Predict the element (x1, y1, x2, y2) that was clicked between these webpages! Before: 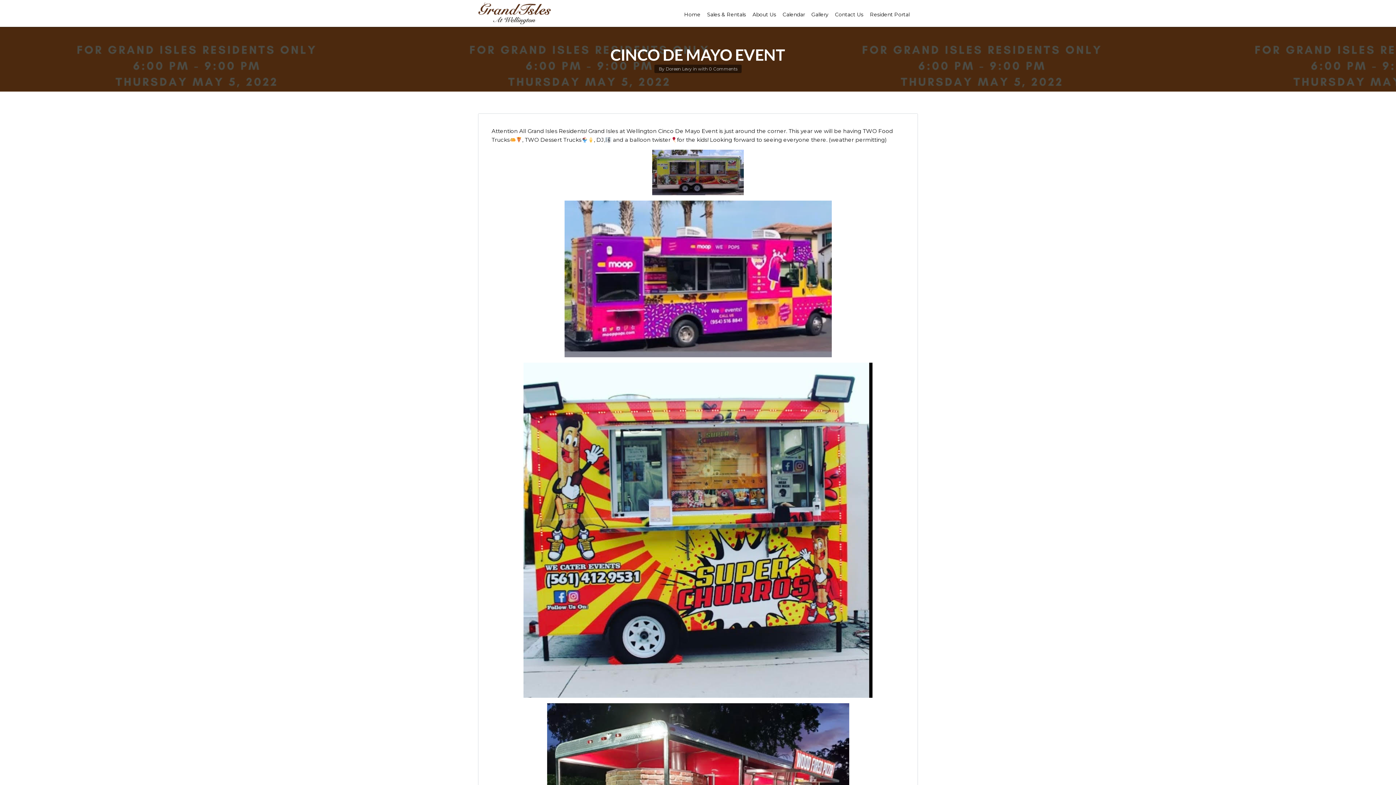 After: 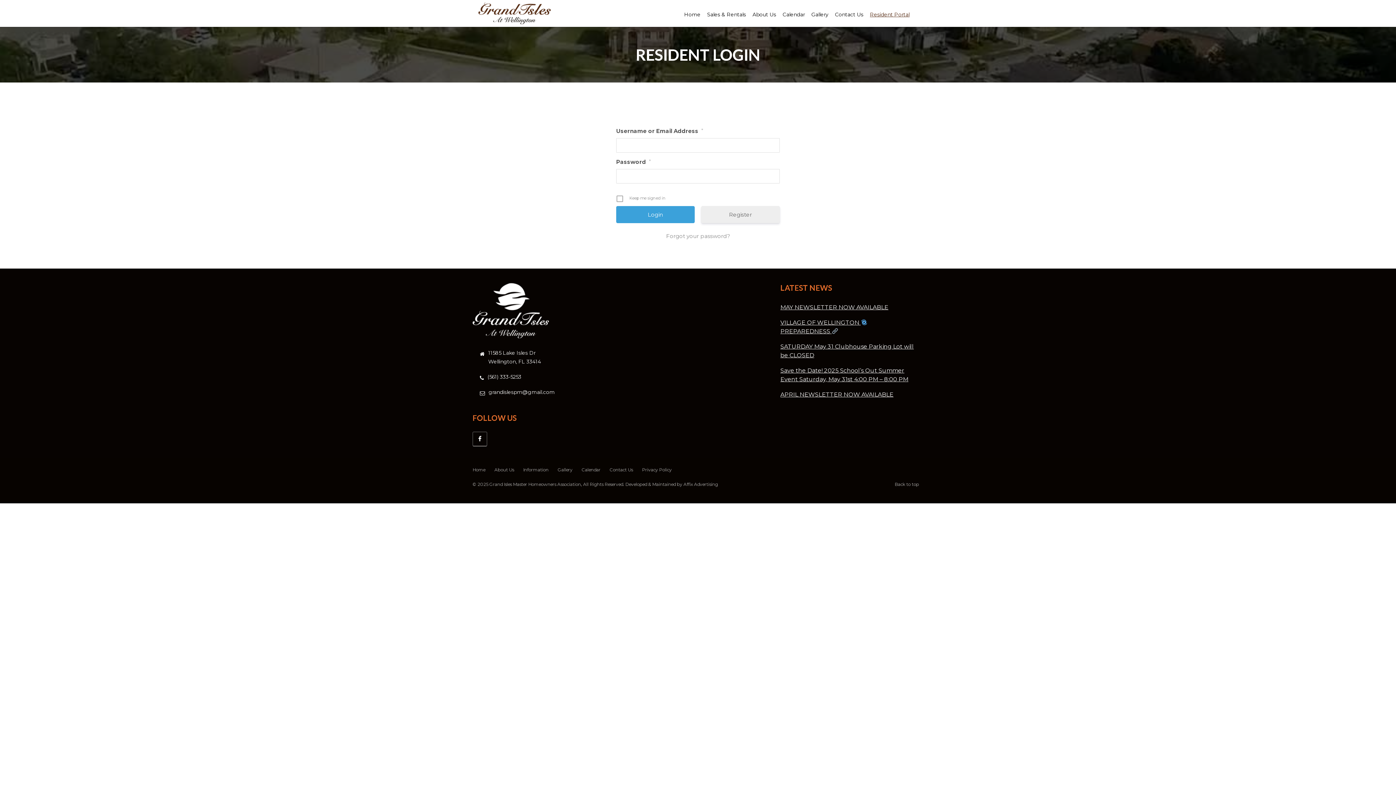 Action: label: Resident Portal bbox: (867, 0, 912, 23)